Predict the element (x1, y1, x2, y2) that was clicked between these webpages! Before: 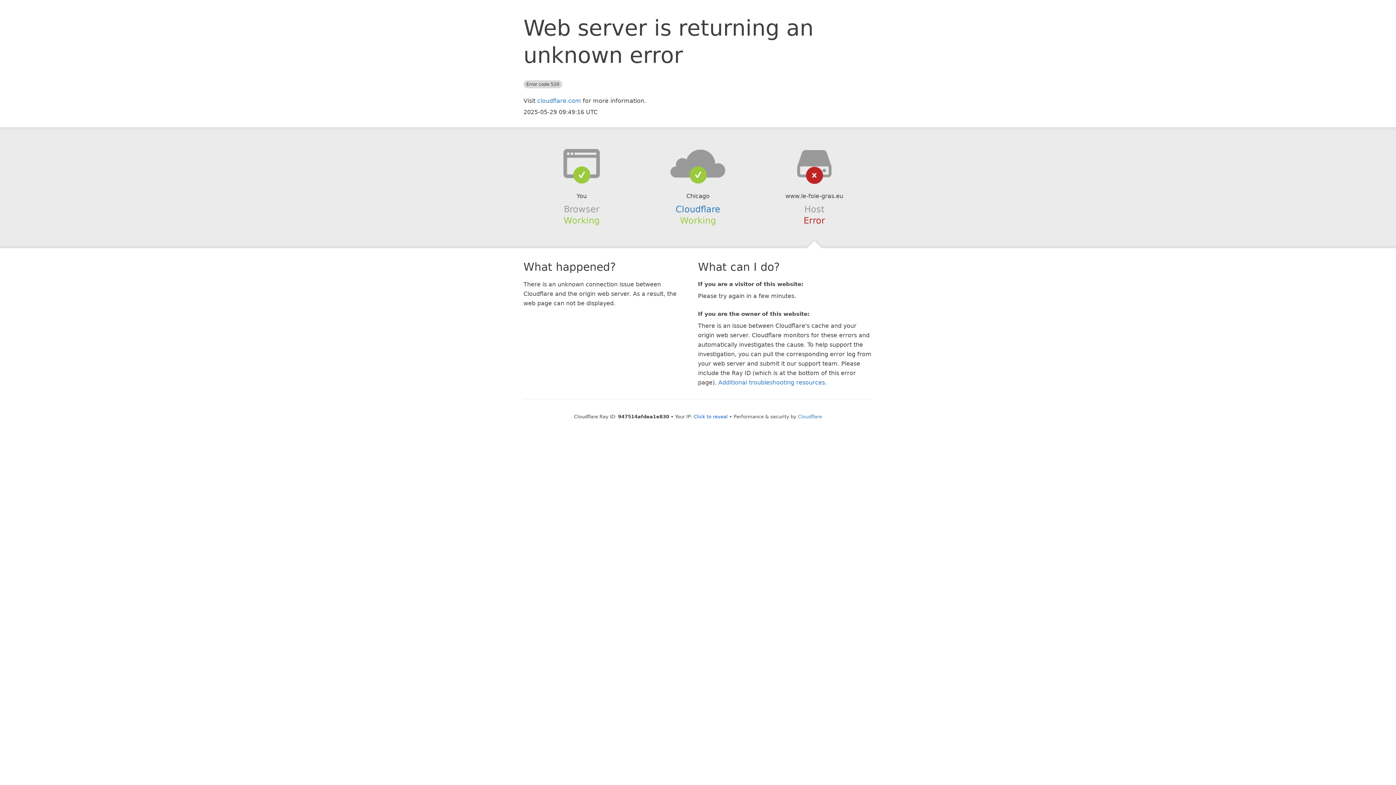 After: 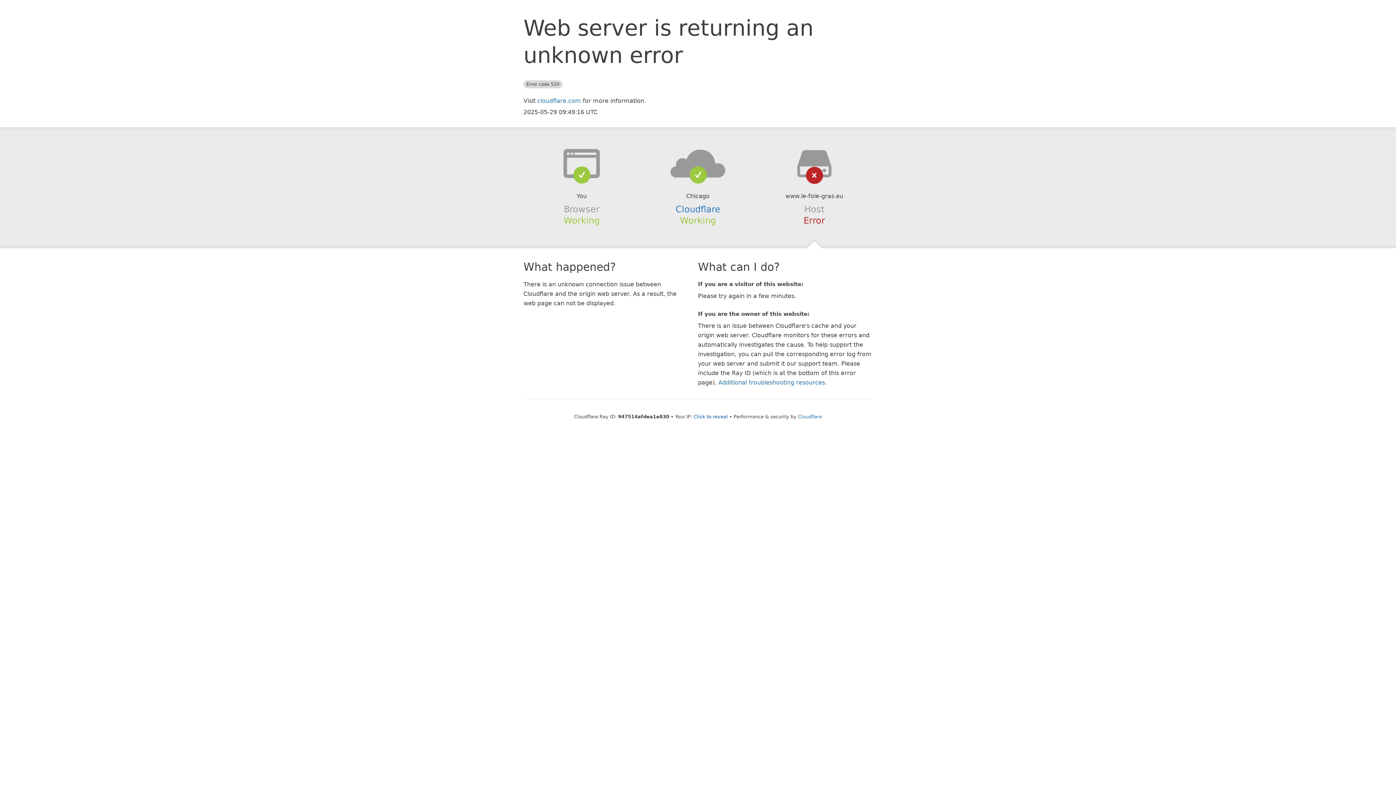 Action: bbox: (639, 148, 756, 178)